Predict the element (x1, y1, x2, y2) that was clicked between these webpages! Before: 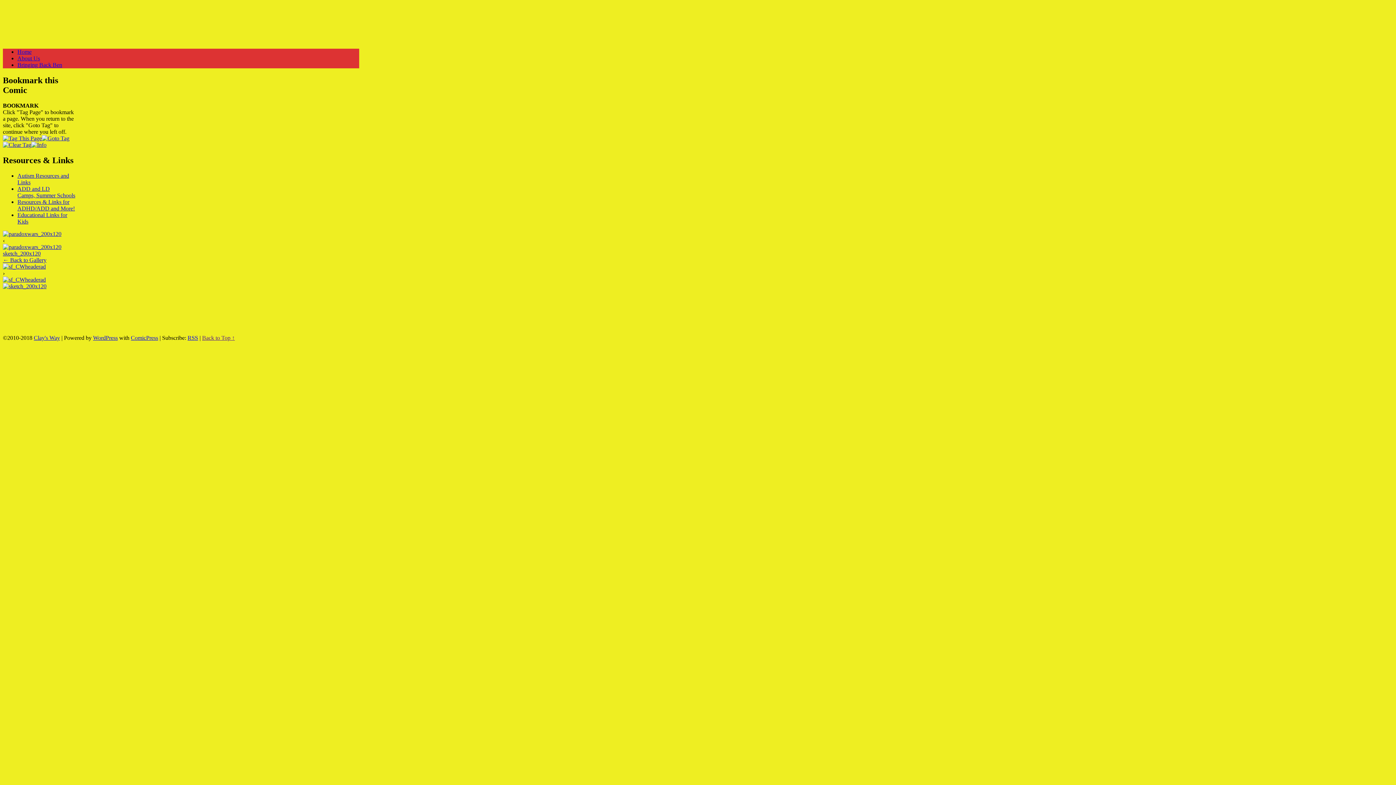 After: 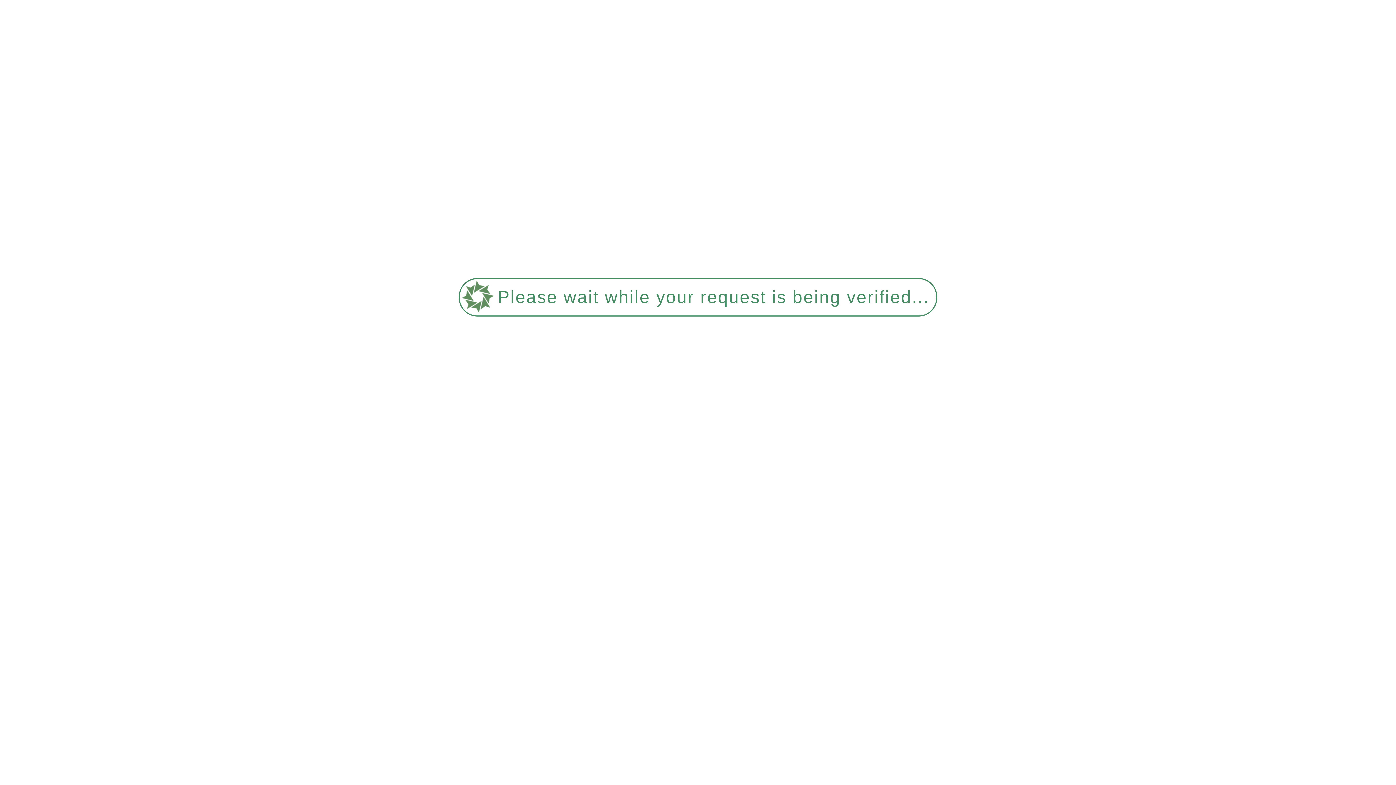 Action: bbox: (2, 230, 61, 236)